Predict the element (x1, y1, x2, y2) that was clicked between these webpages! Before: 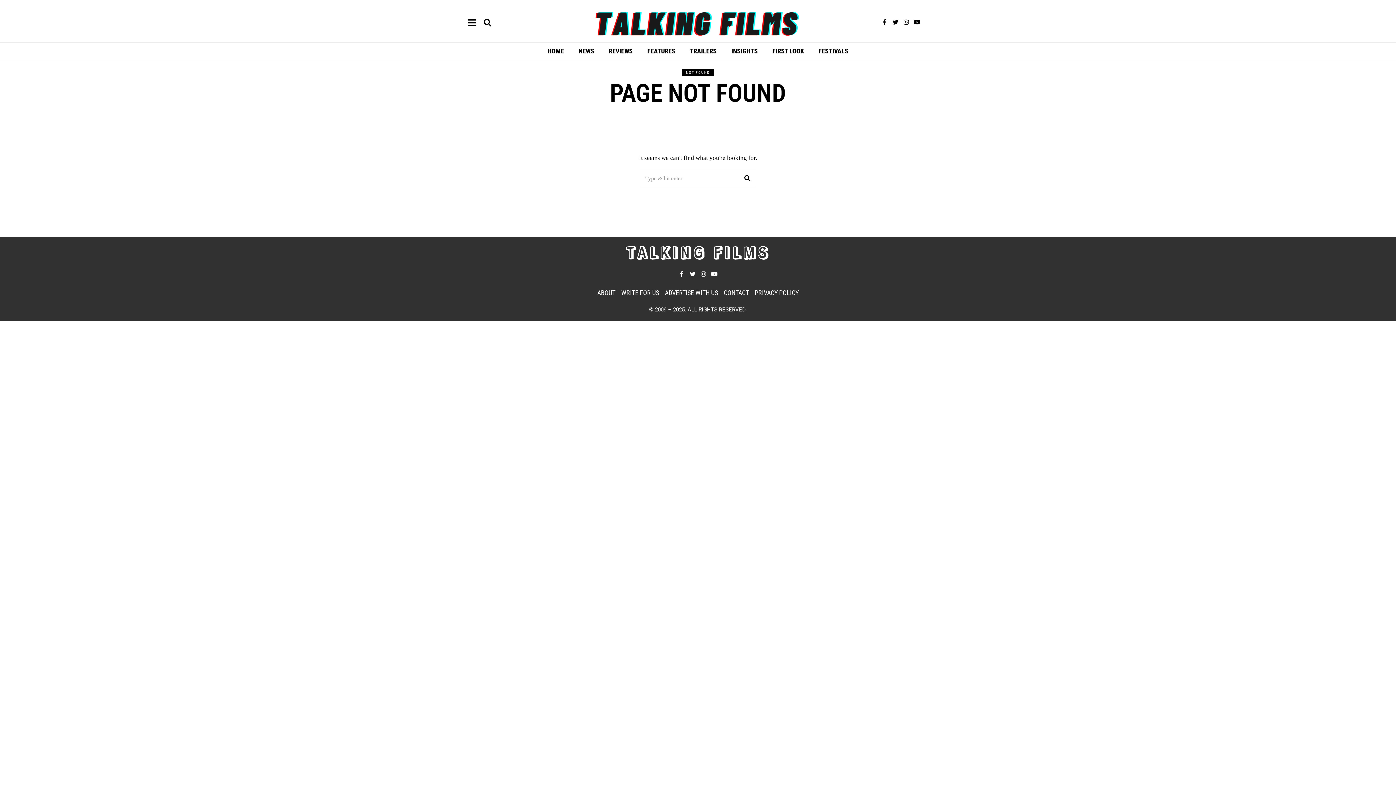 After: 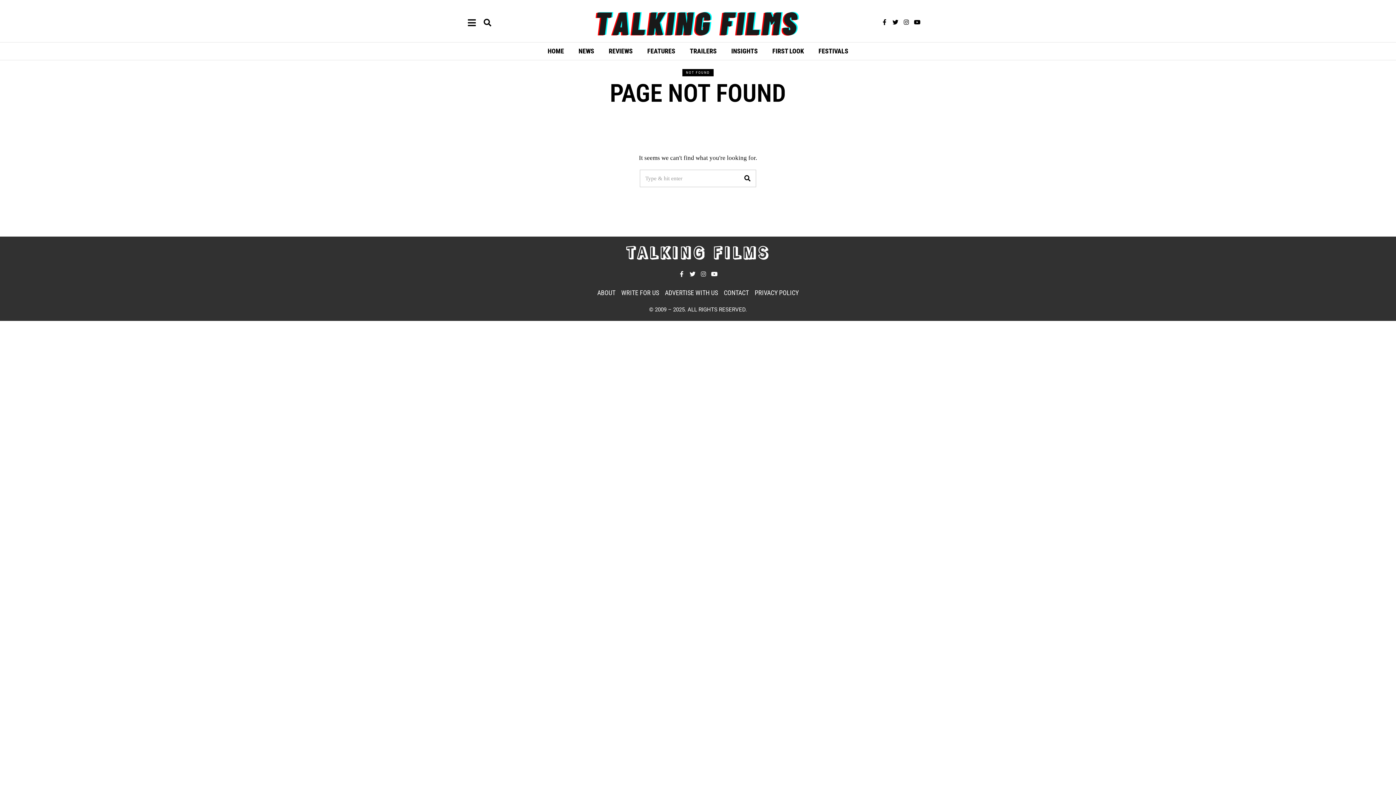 Action: label: Instagram bbox: (700, 271, 706, 277)